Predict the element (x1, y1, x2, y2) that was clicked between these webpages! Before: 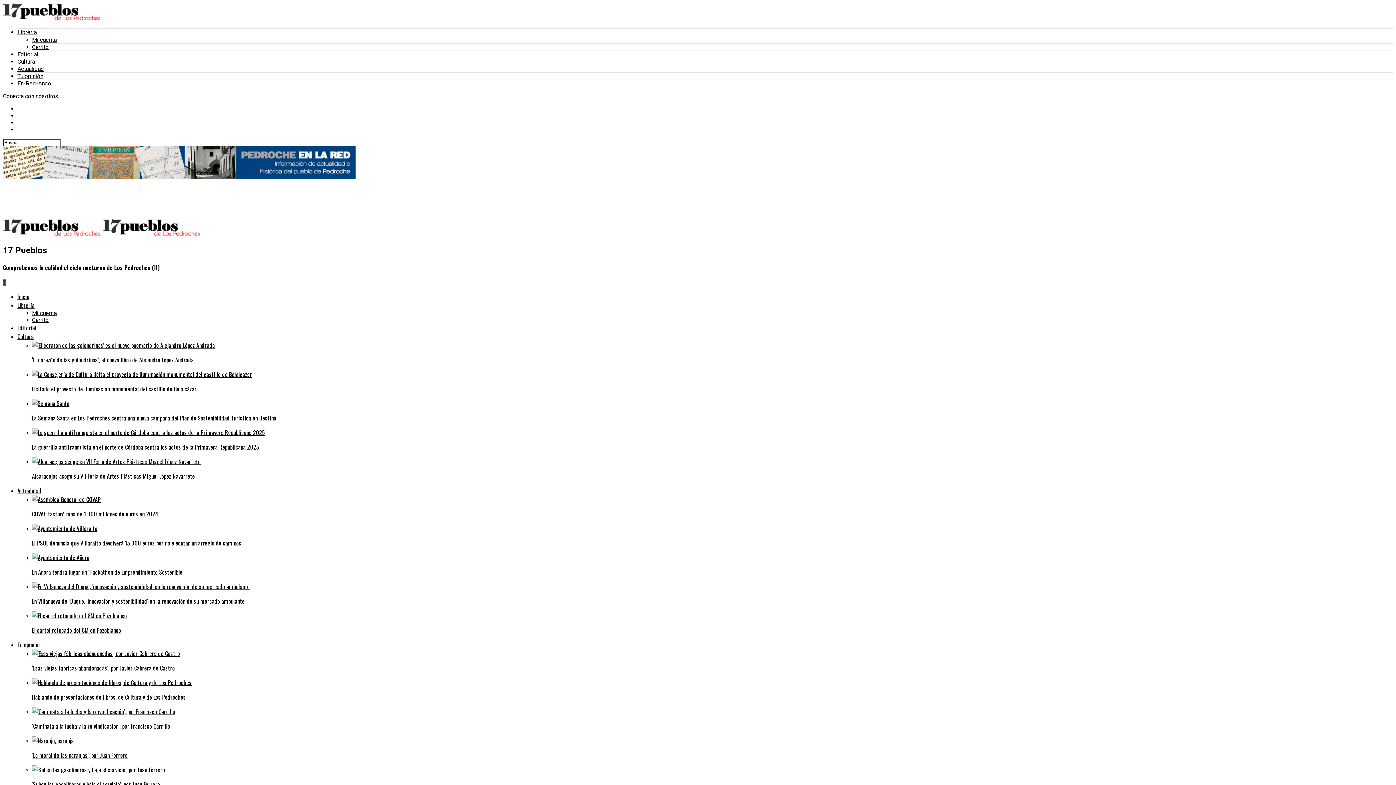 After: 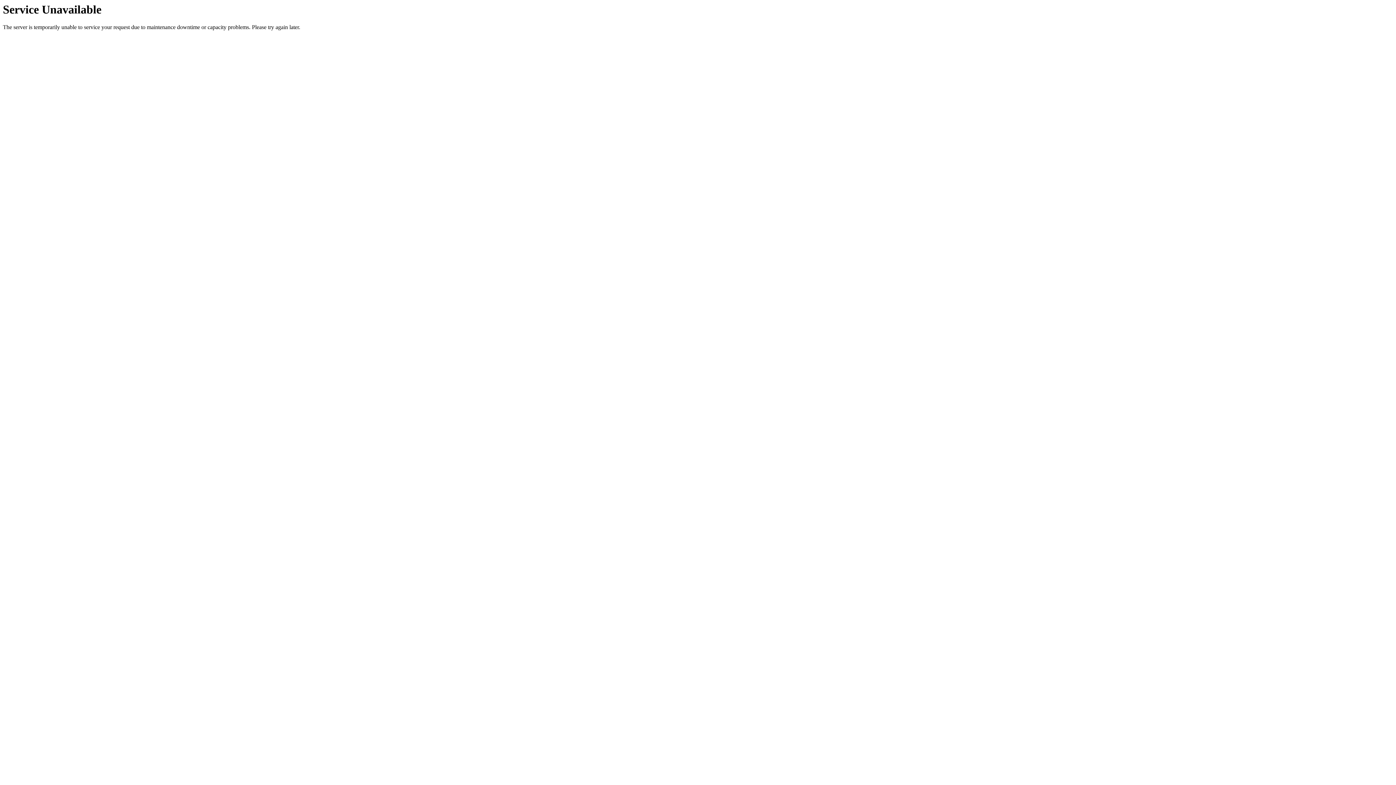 Action: label: ‘Caminata a la lucha y la reivindicación’, por Francisco Carrillo bbox: (32, 707, 1393, 731)